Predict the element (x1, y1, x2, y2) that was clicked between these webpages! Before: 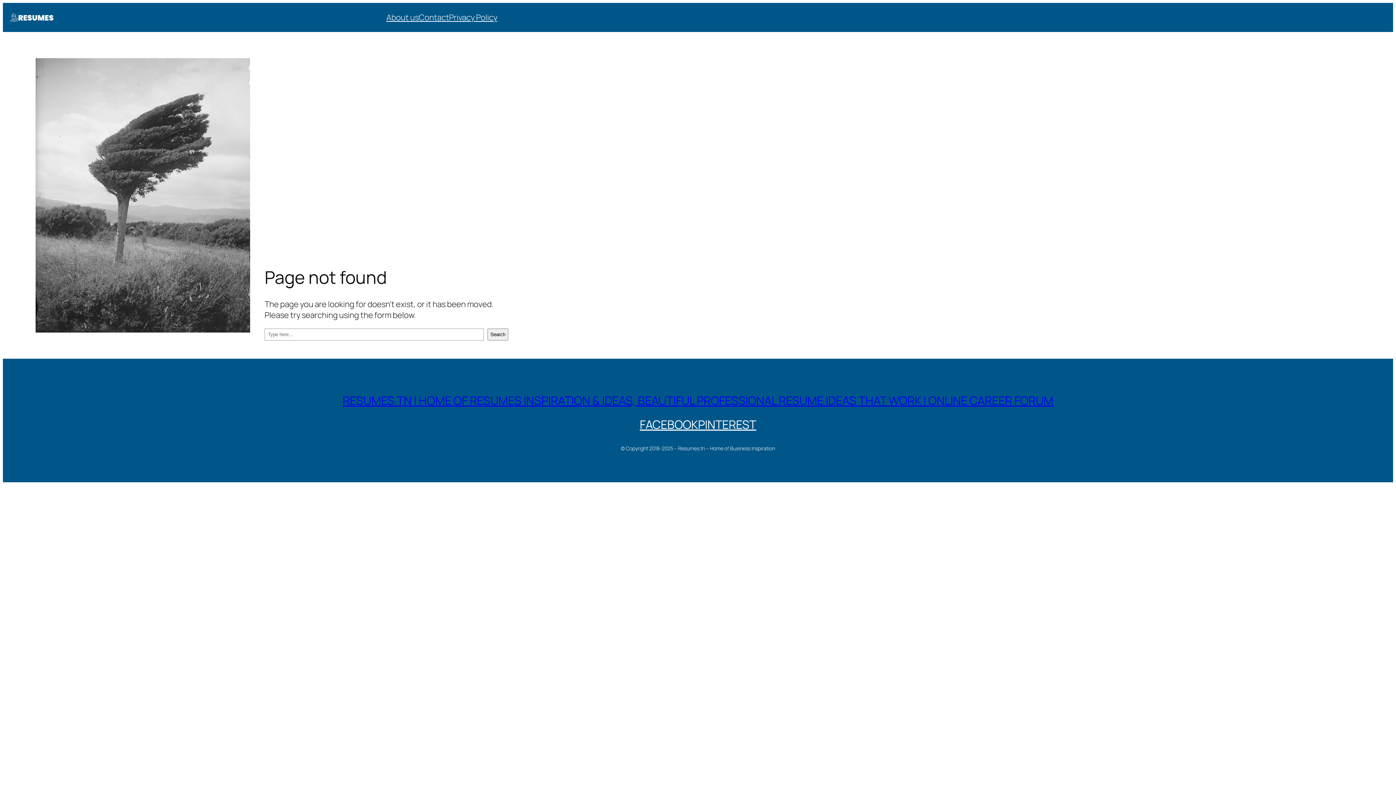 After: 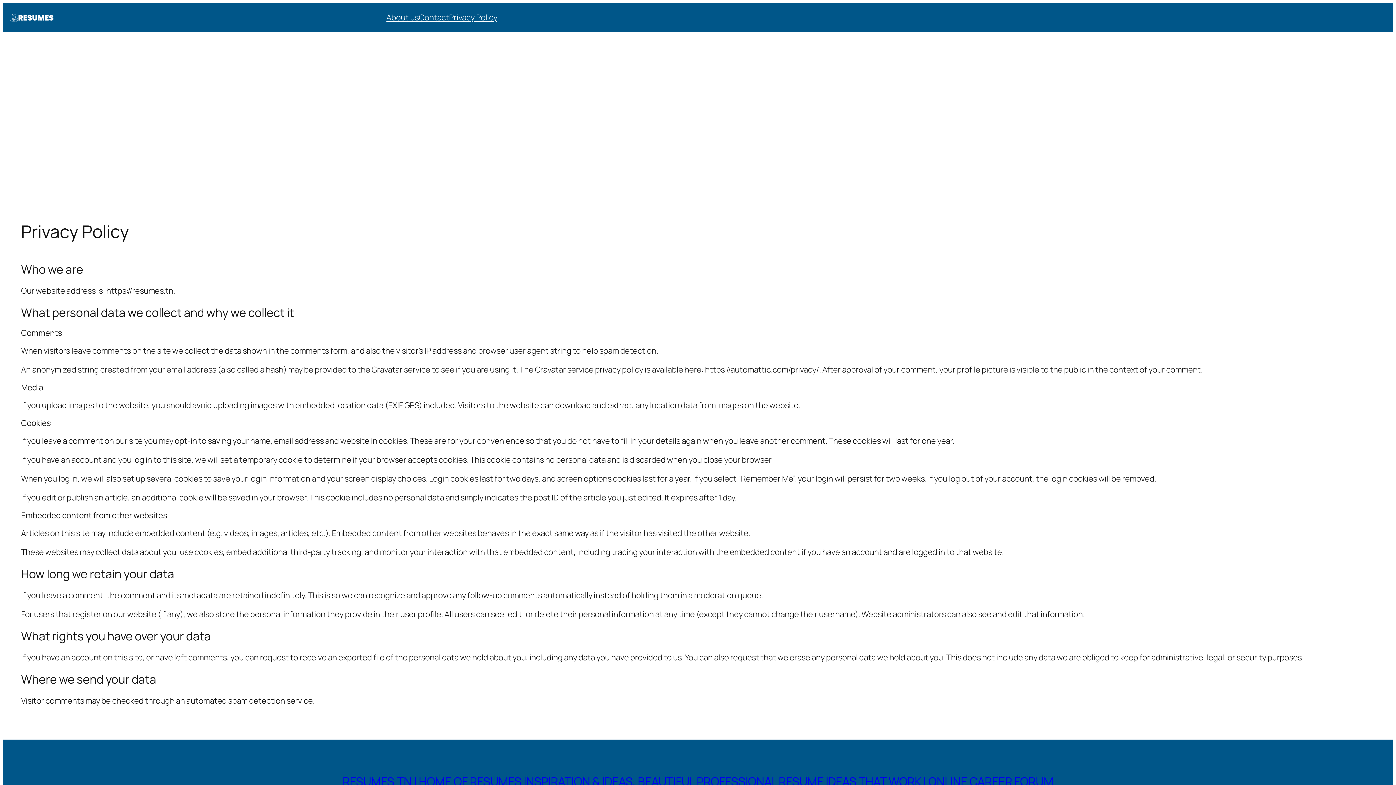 Action: label: Privacy Policy bbox: (449, 11, 497, 22)